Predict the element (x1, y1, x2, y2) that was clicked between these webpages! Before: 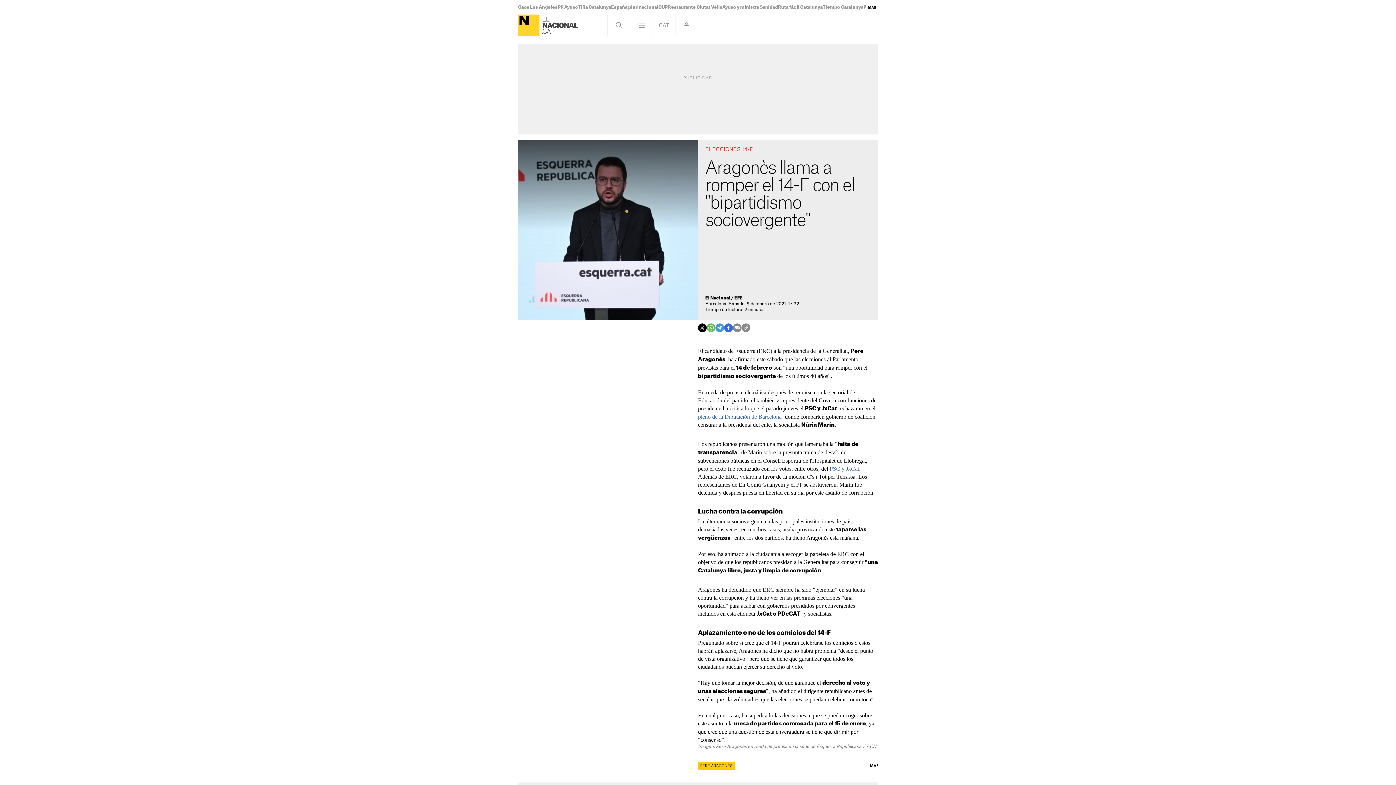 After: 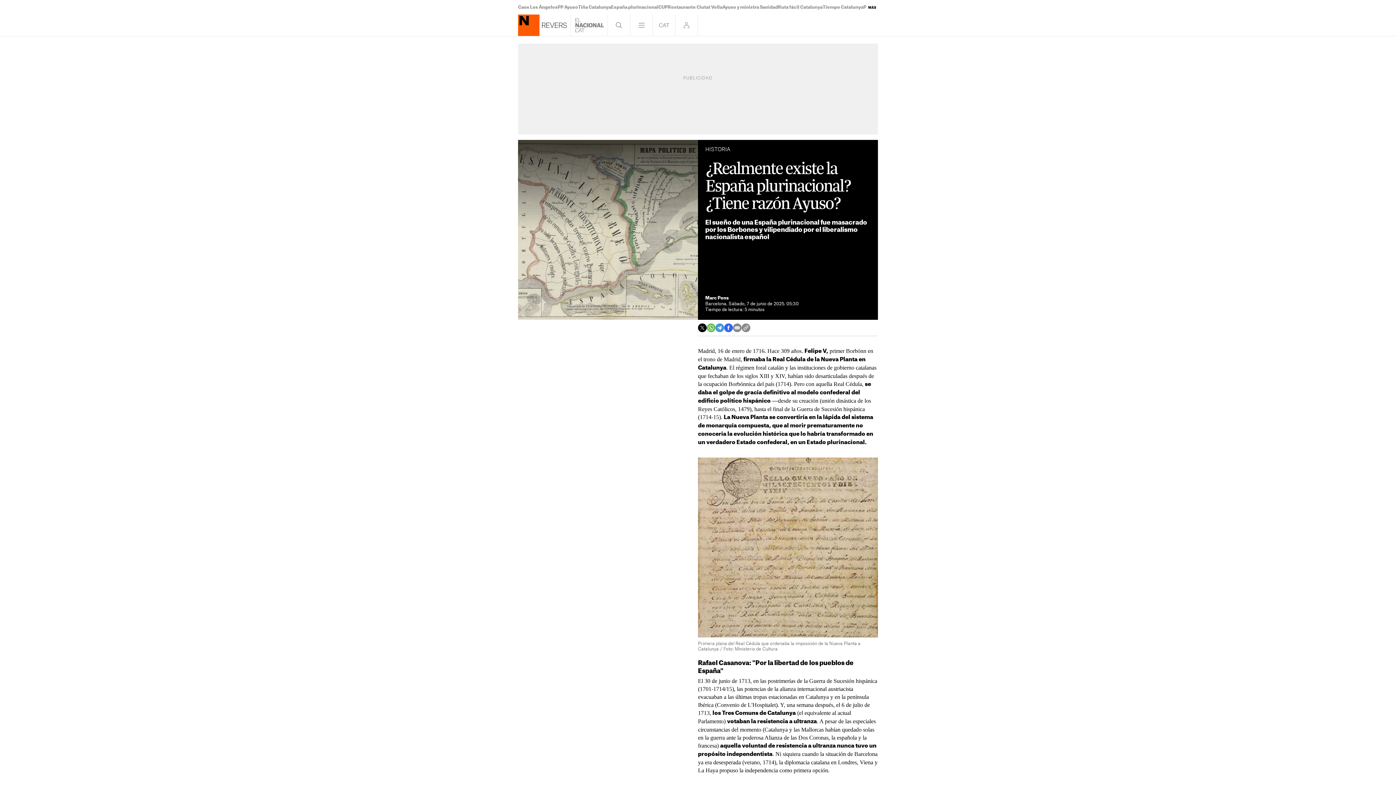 Action: label: España plurinacional bbox: (611, 5, 658, 9)